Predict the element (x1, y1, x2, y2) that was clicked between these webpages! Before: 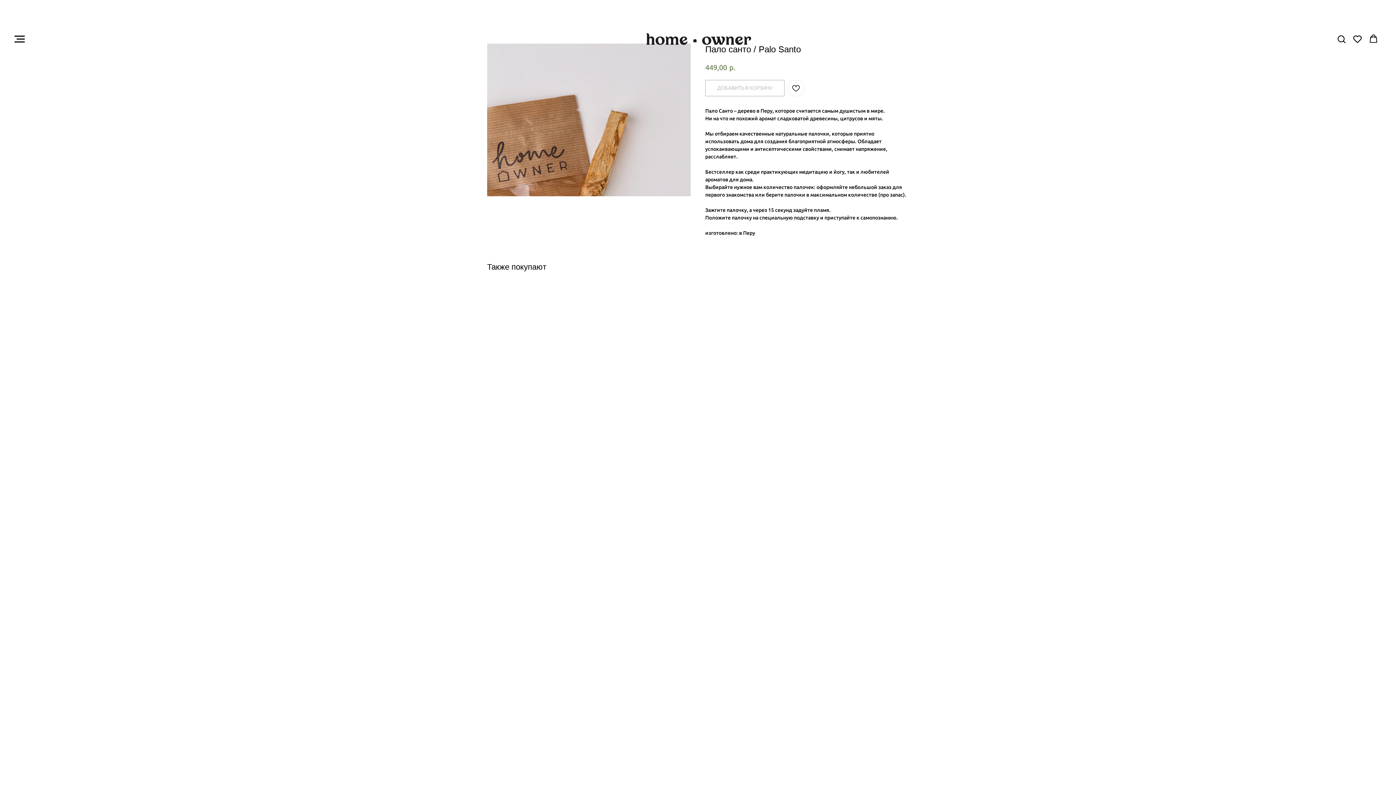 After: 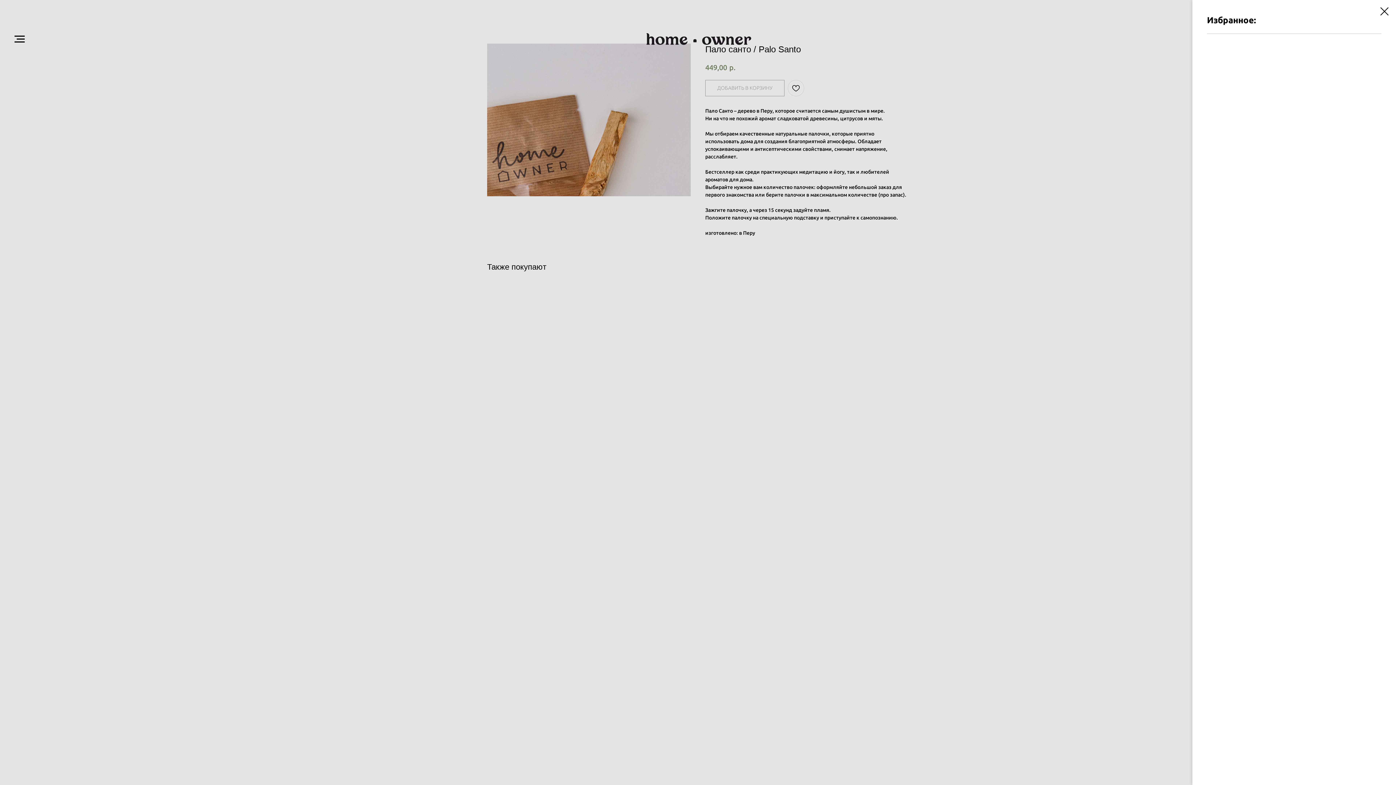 Action: bbox: (1353, 34, 1362, 43) label: Вишлист